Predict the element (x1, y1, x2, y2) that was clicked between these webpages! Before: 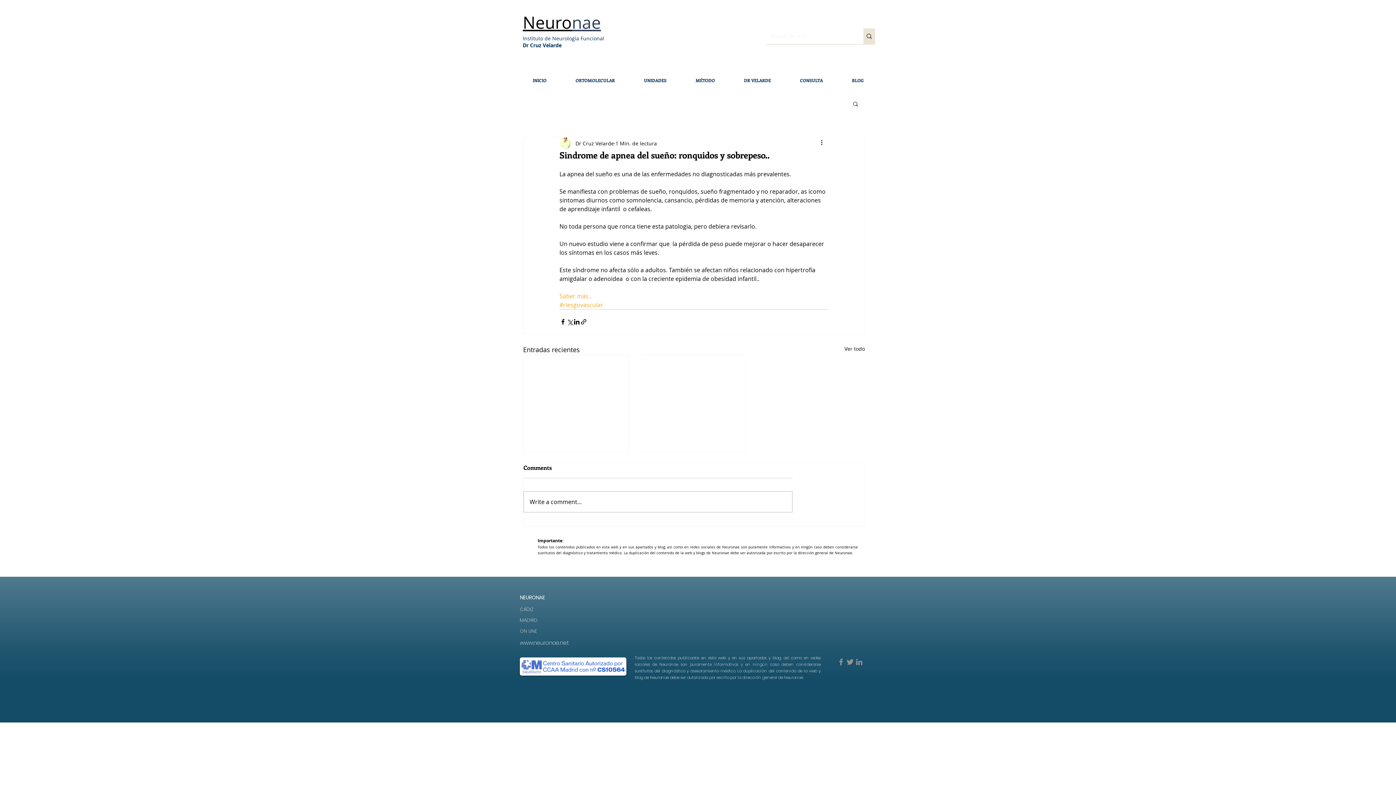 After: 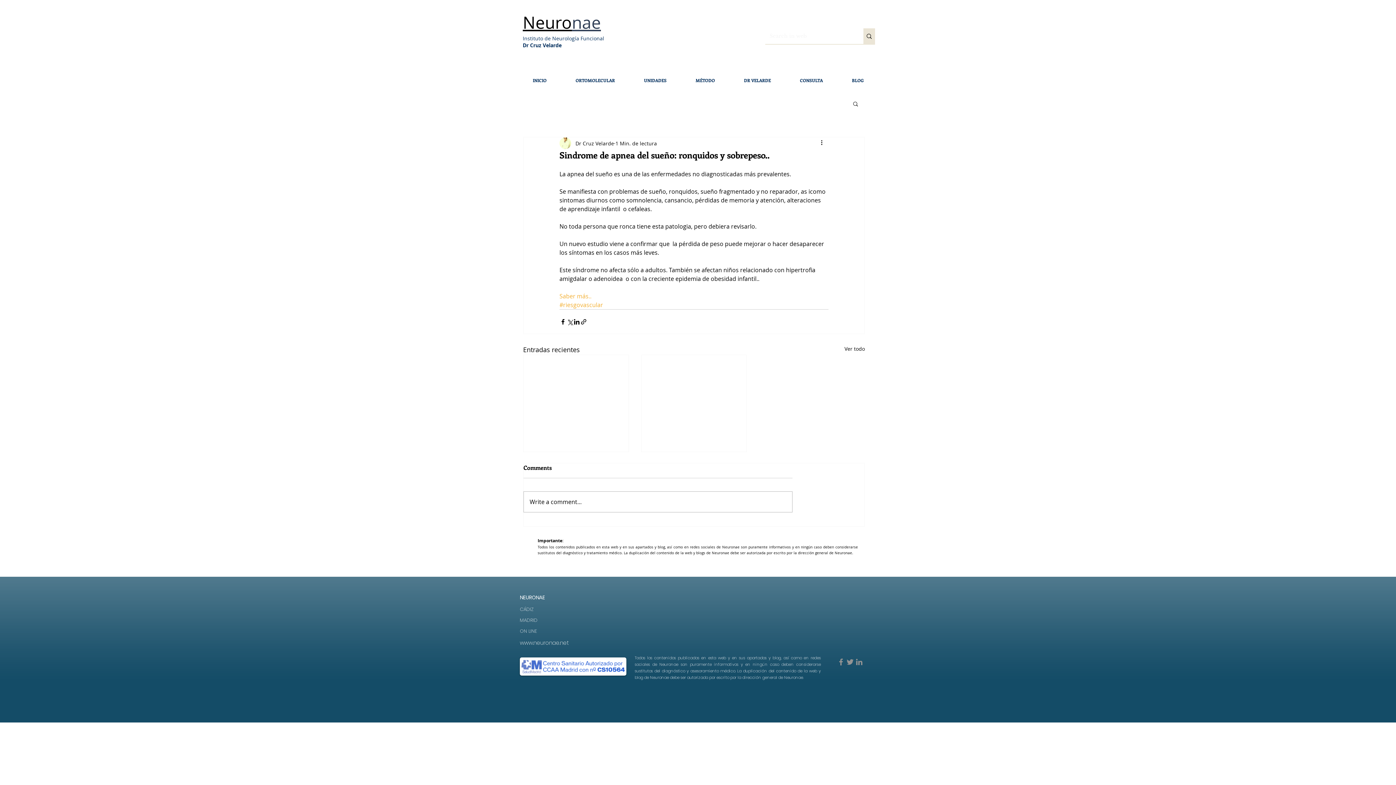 Action: bbox: (836, 657, 845, 667) label: Facebook